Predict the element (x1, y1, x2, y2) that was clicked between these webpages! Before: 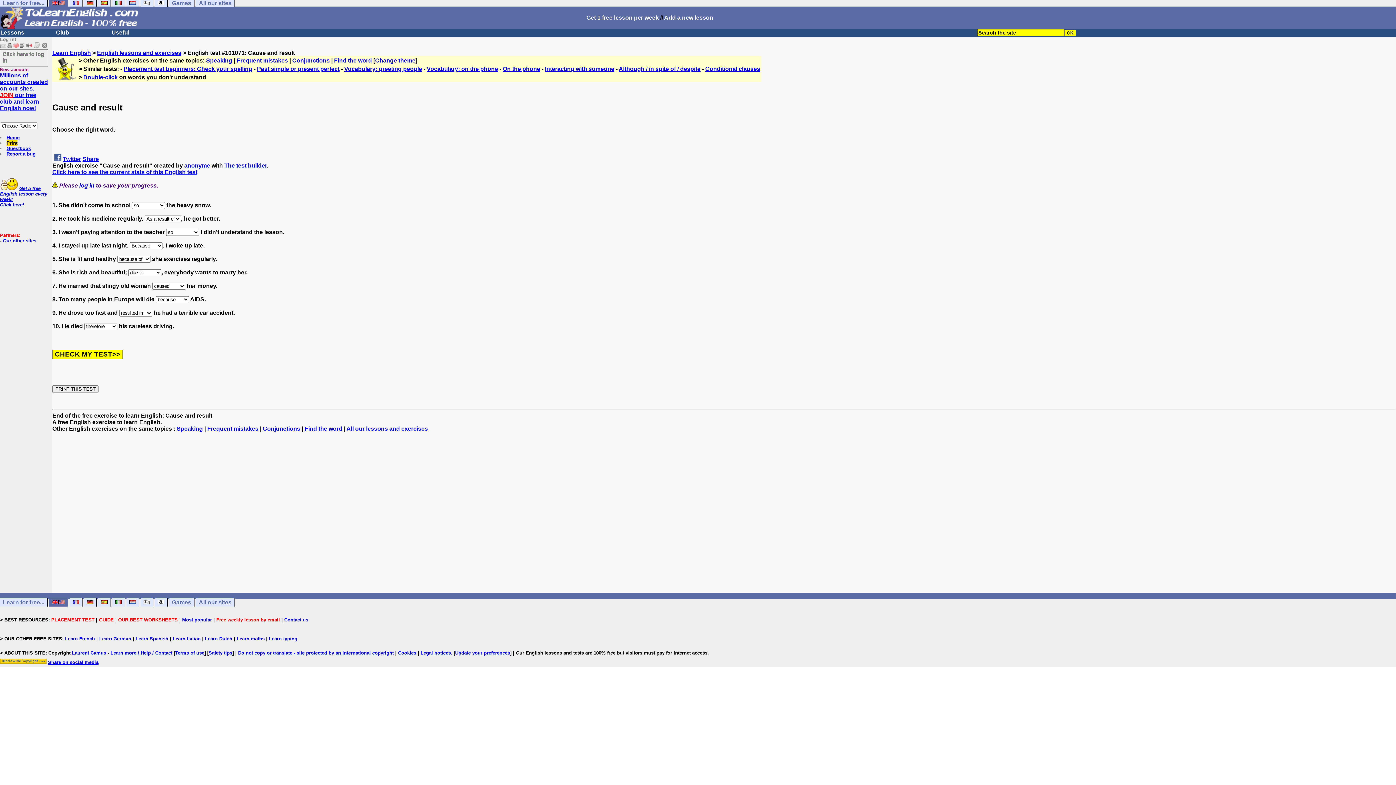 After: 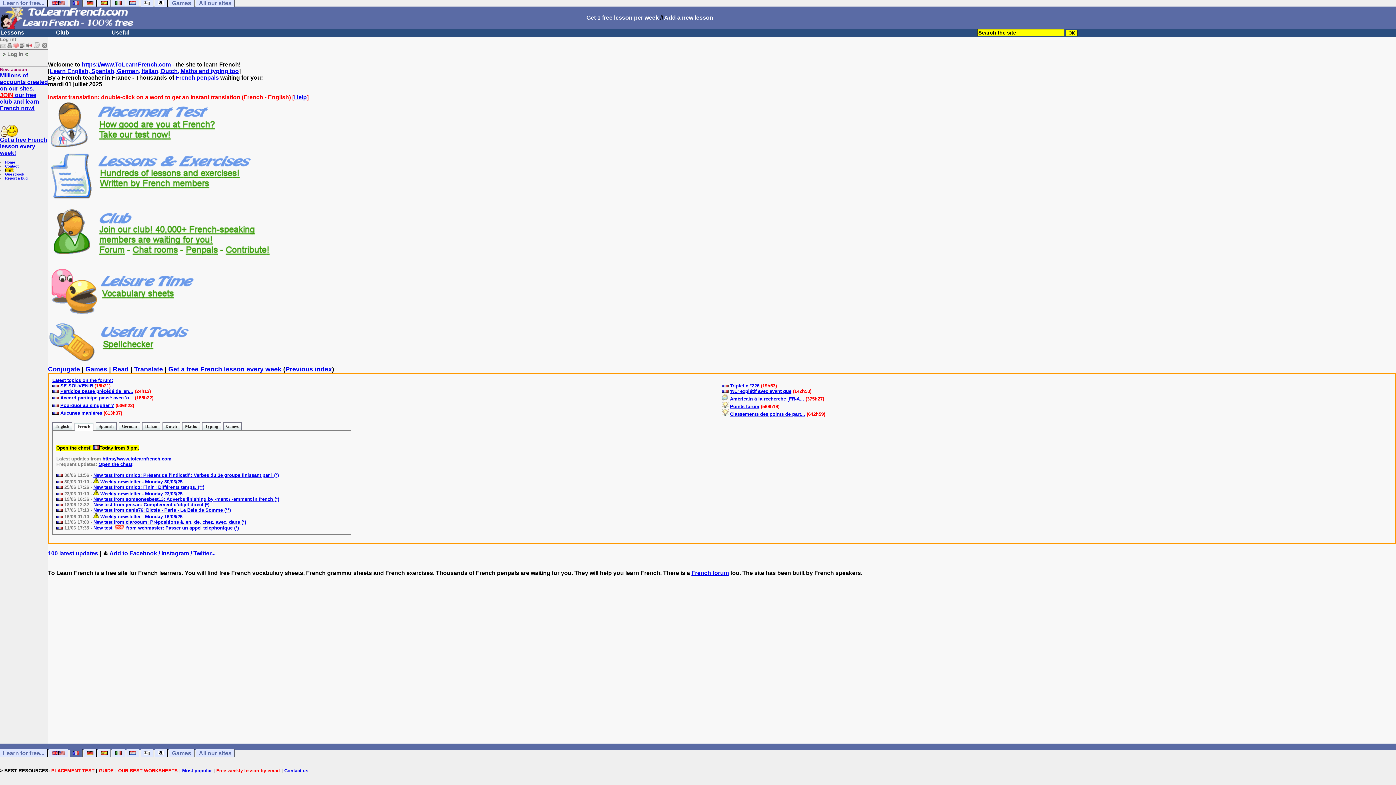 Action: bbox: (69, -1, 82, 7)